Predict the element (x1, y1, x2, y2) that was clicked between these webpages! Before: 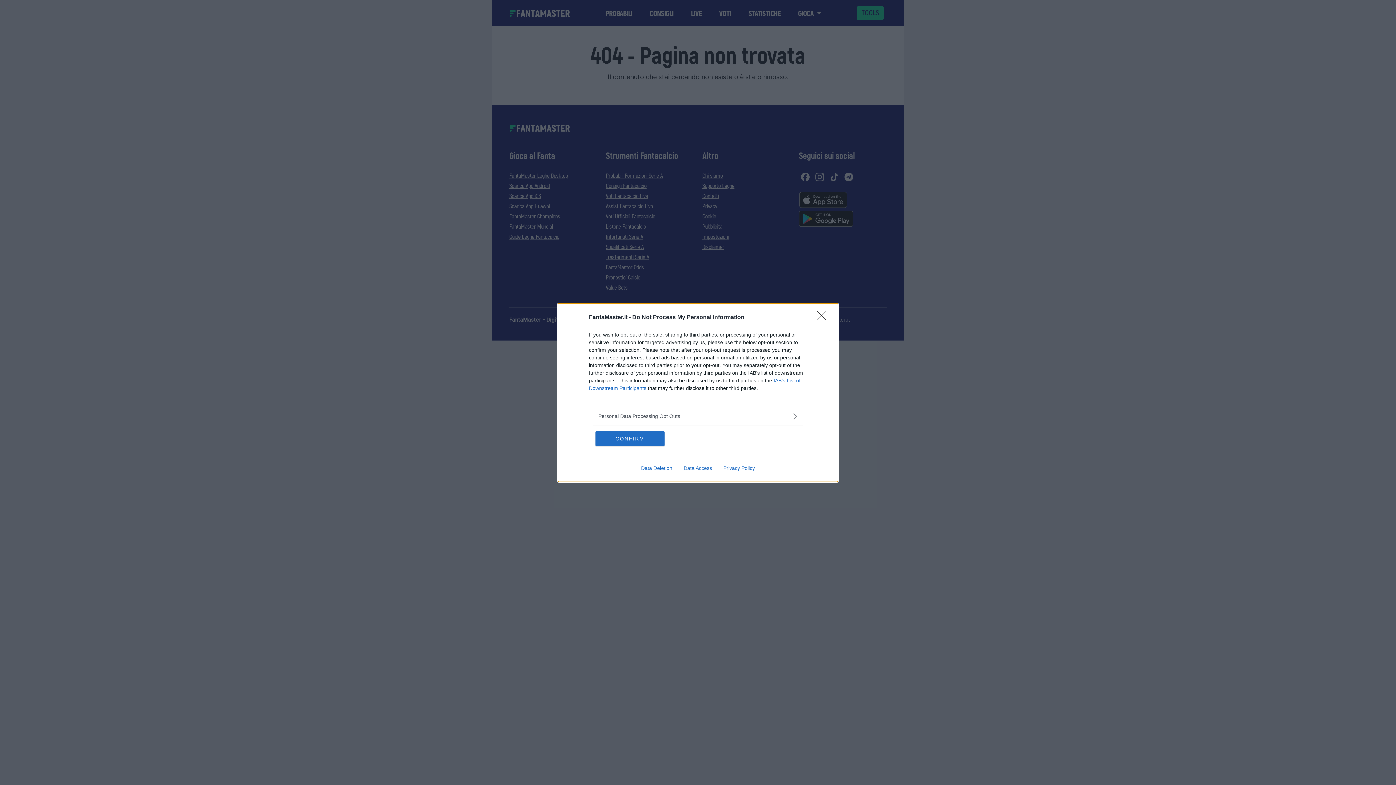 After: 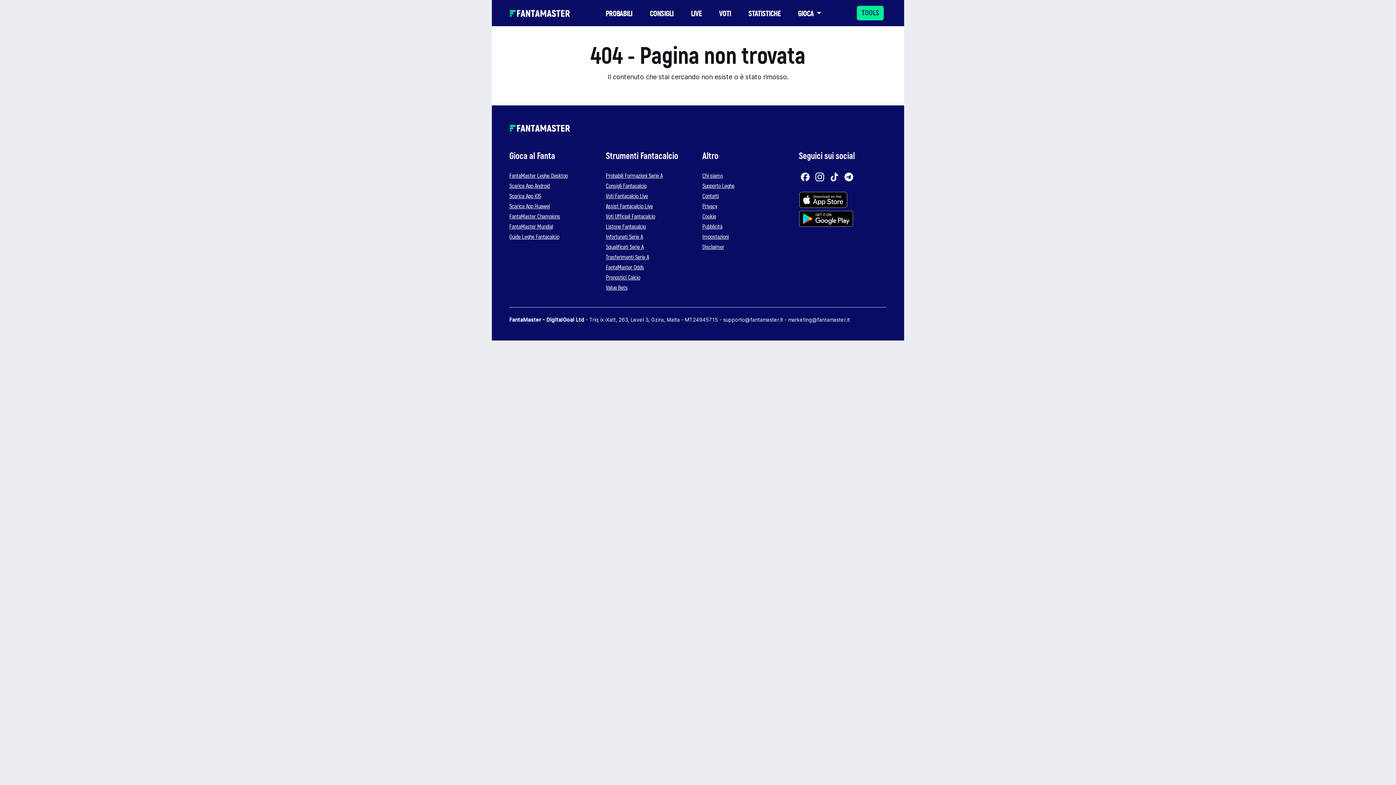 Action: bbox: (595, 431, 664, 446) label: CONFIRM